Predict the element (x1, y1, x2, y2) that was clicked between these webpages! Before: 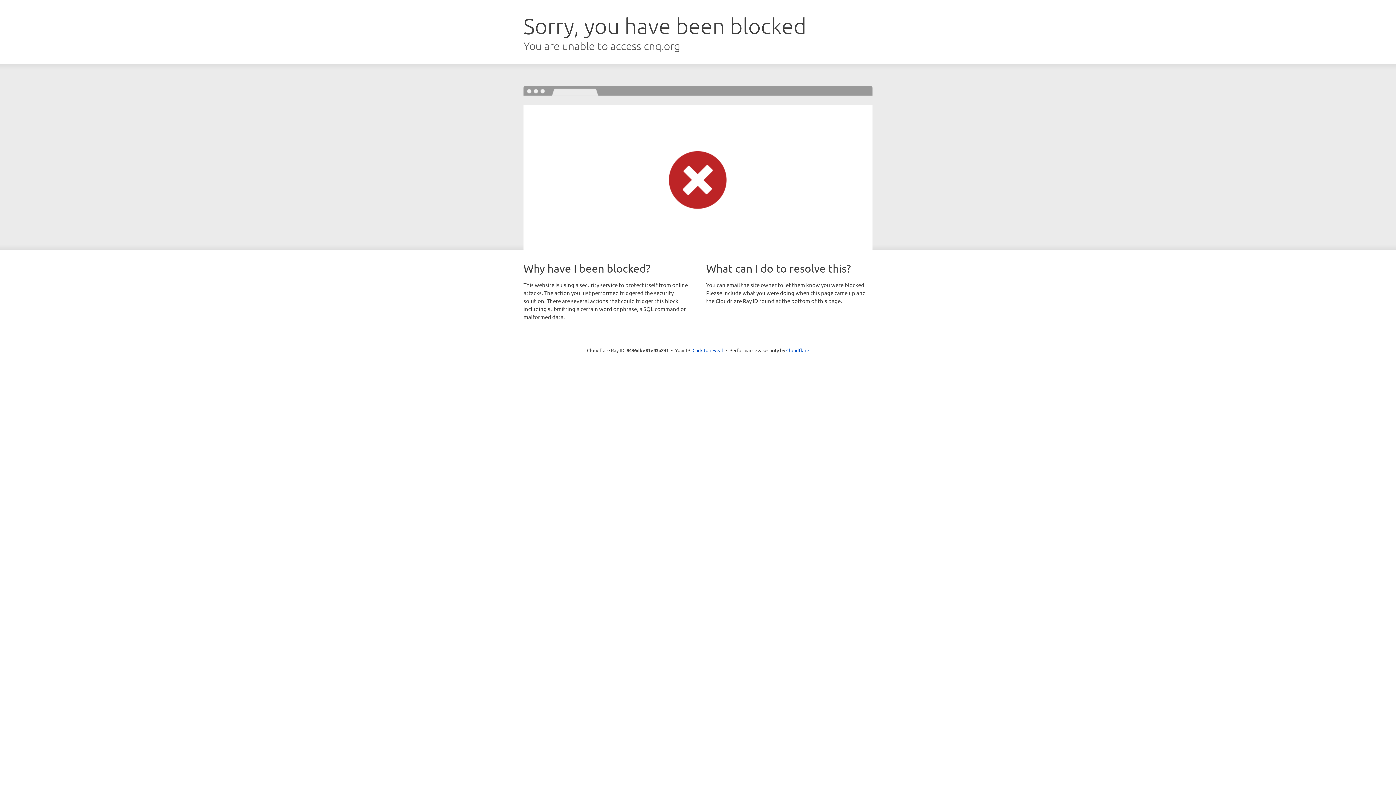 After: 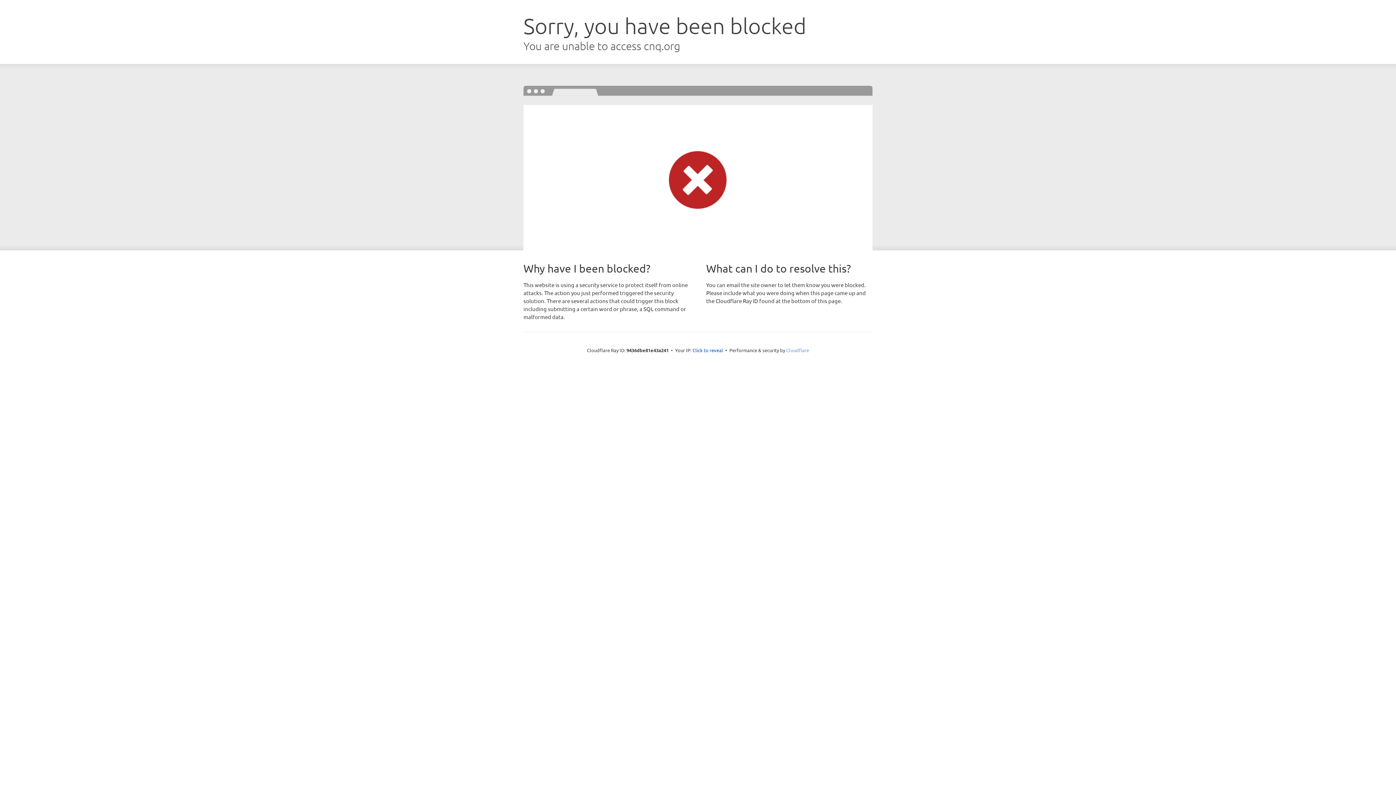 Action: label: Cloudflare bbox: (786, 347, 809, 353)